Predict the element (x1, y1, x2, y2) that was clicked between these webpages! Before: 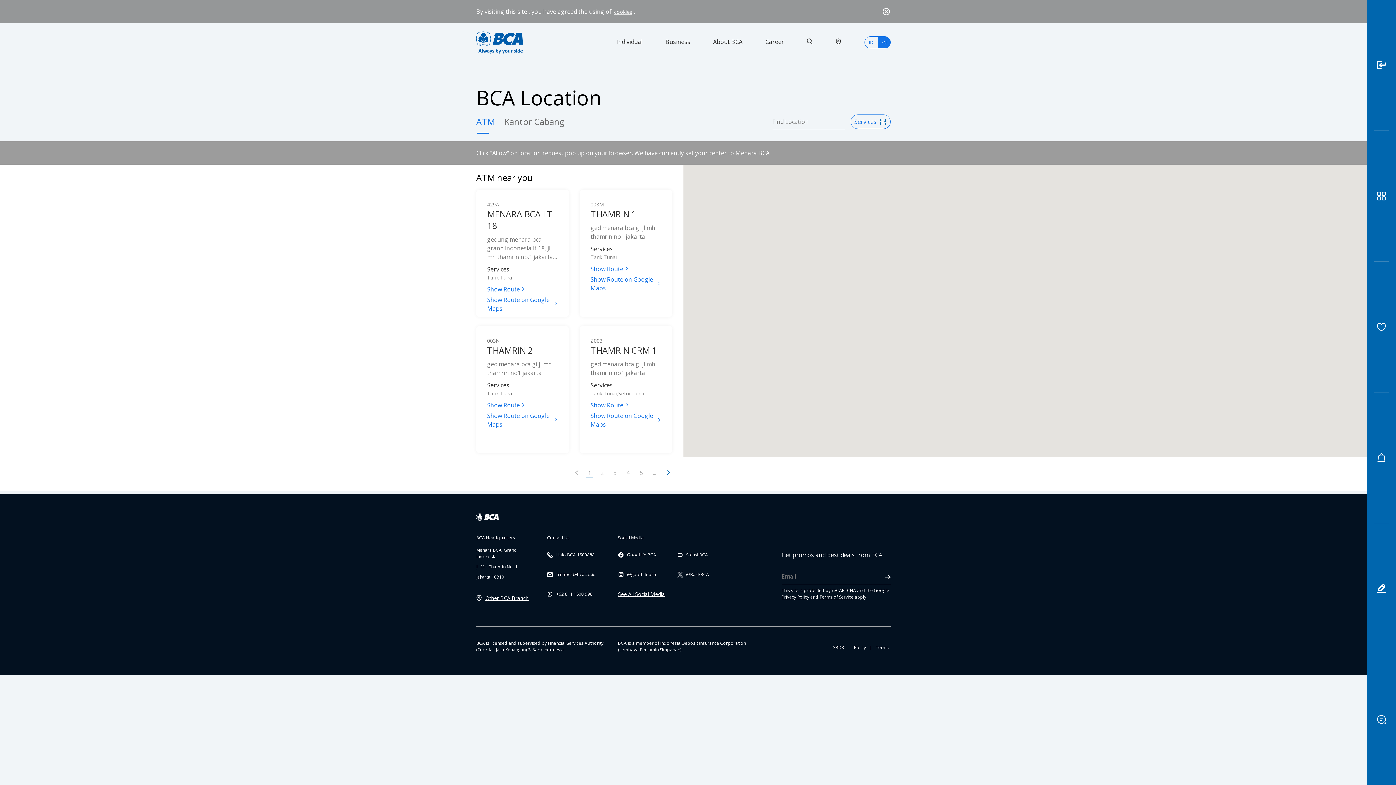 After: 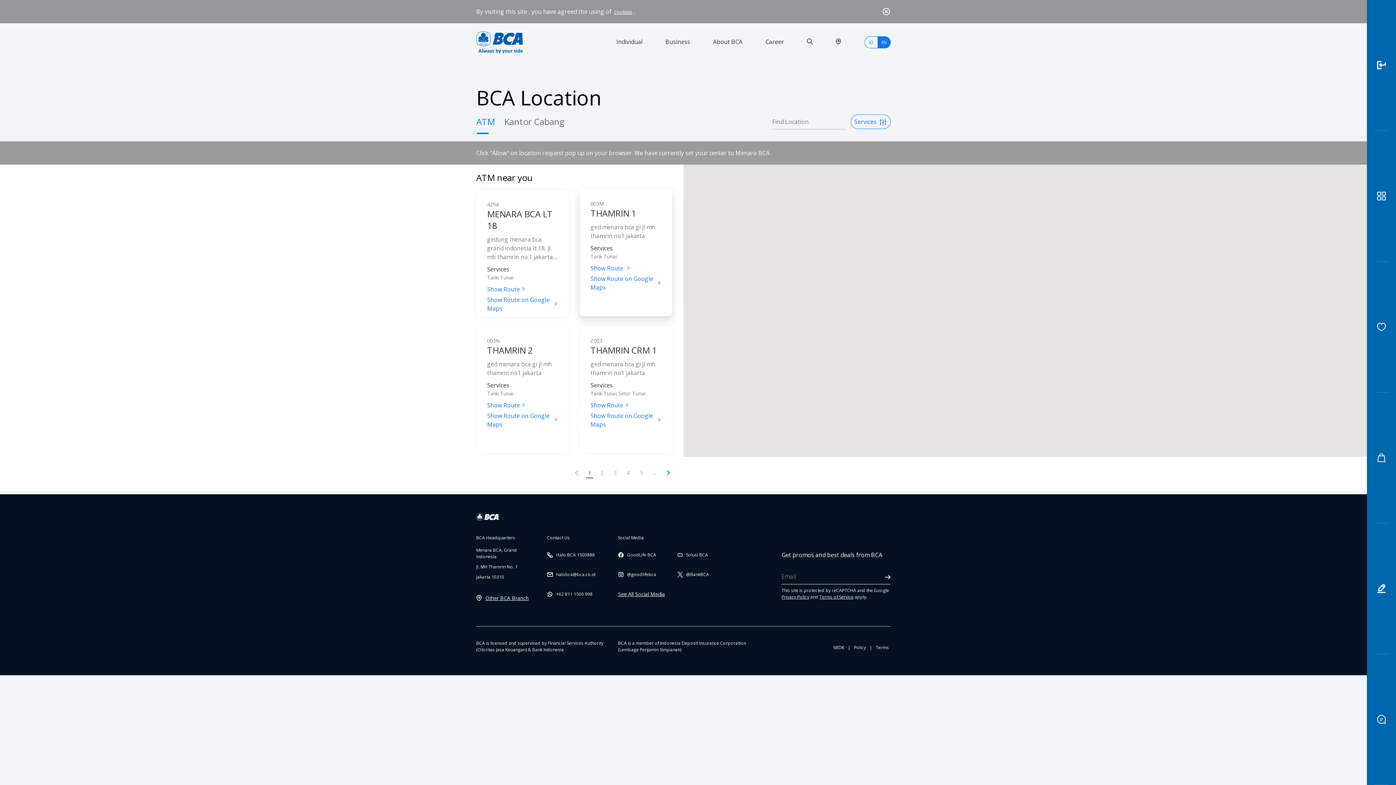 Action: label: Show Route	 bbox: (590, 264, 628, 273)